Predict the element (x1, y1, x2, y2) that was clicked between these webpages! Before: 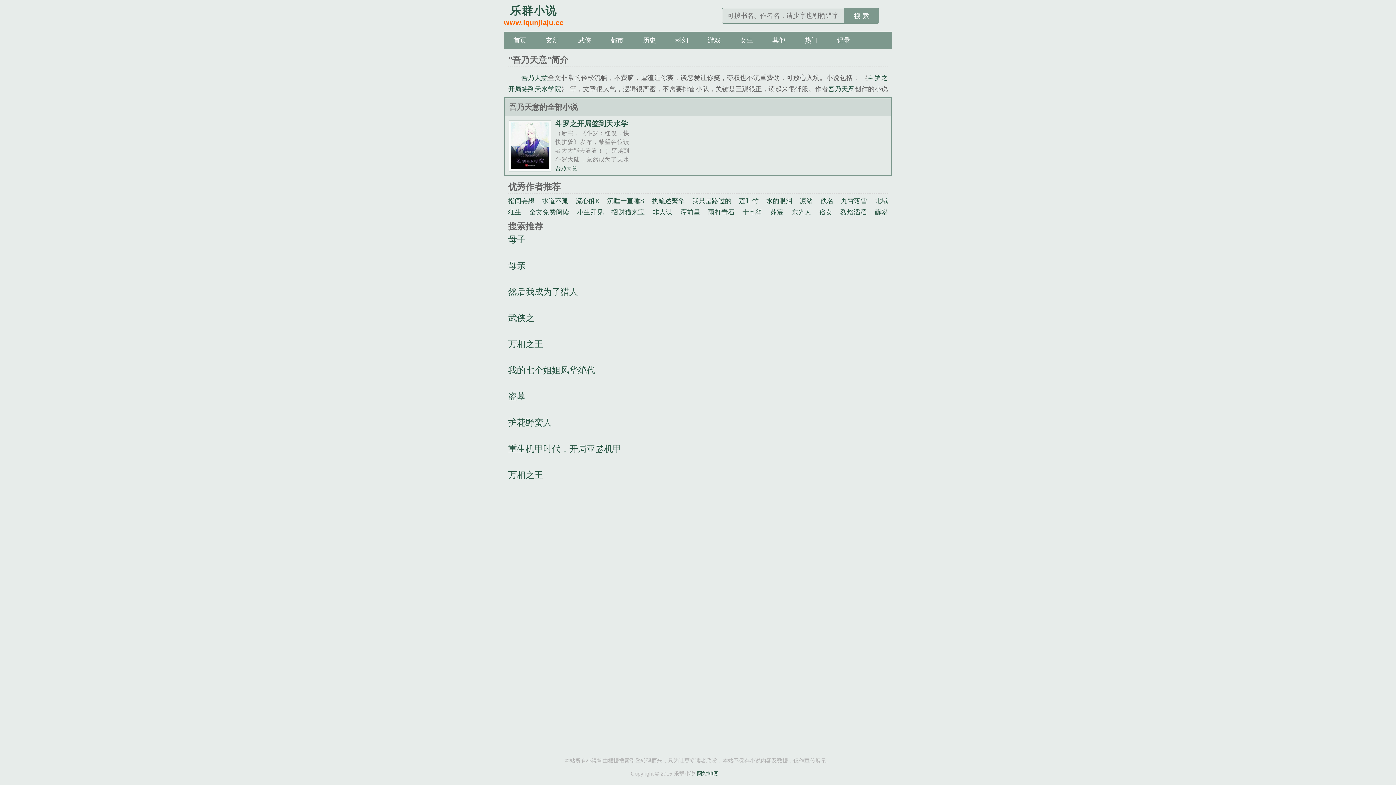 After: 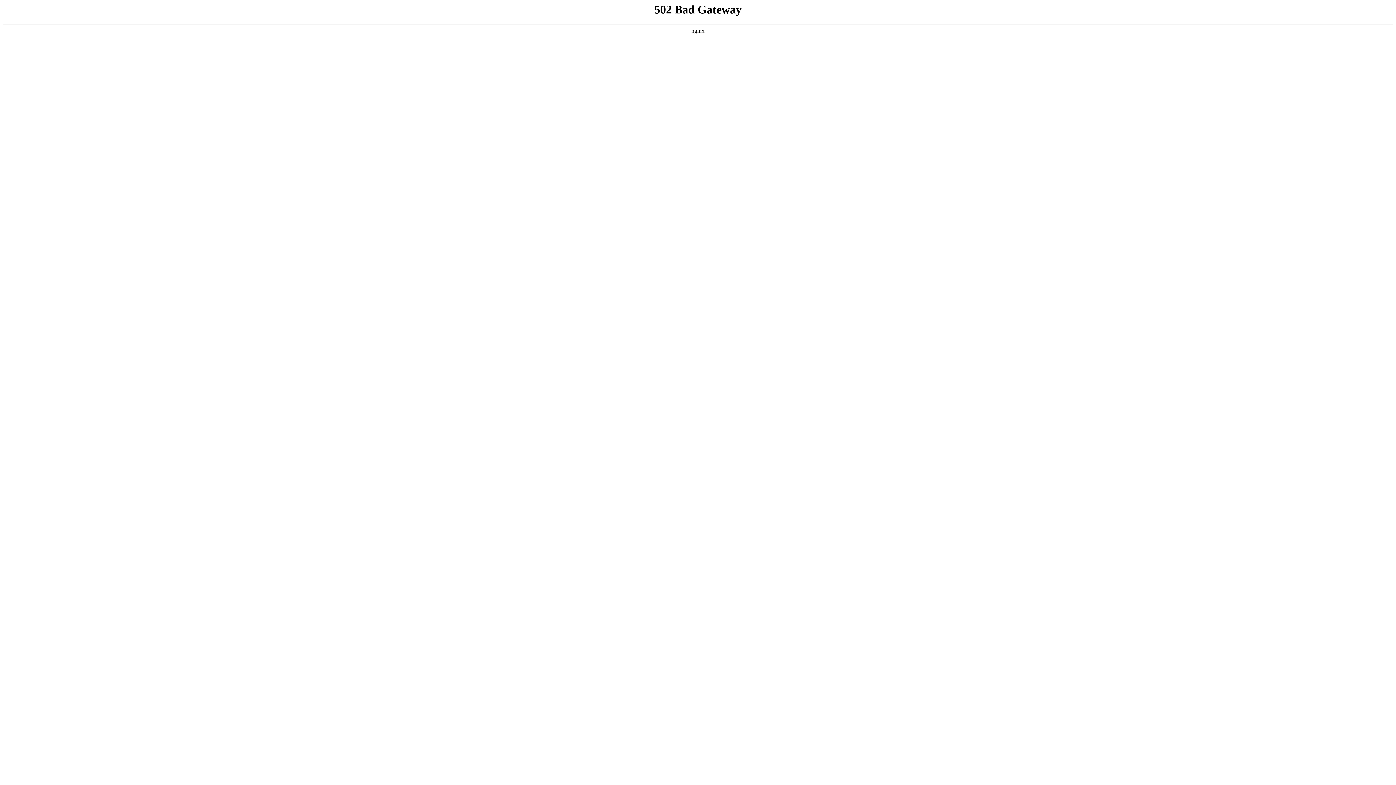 Action: bbox: (508, 417, 552, 427) label: 护花野蛮人